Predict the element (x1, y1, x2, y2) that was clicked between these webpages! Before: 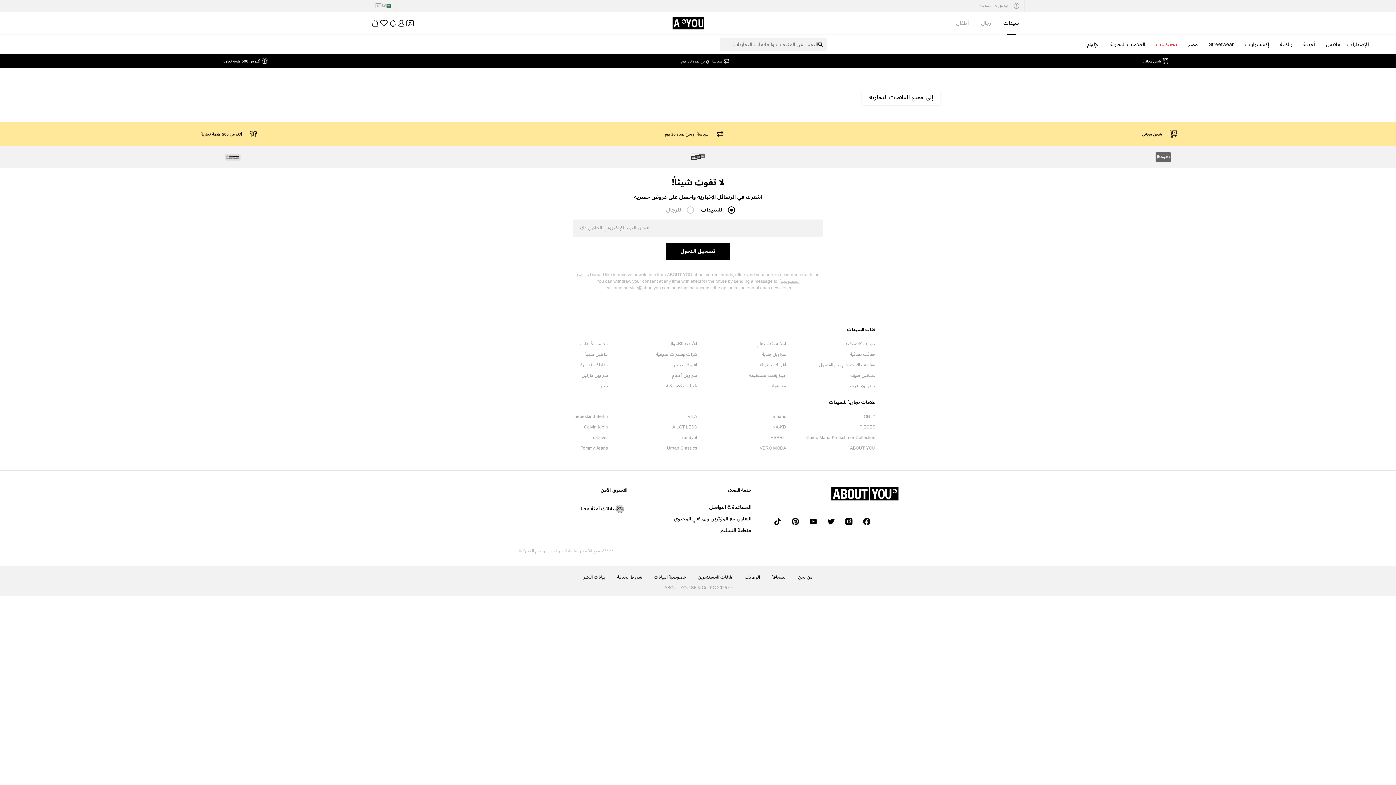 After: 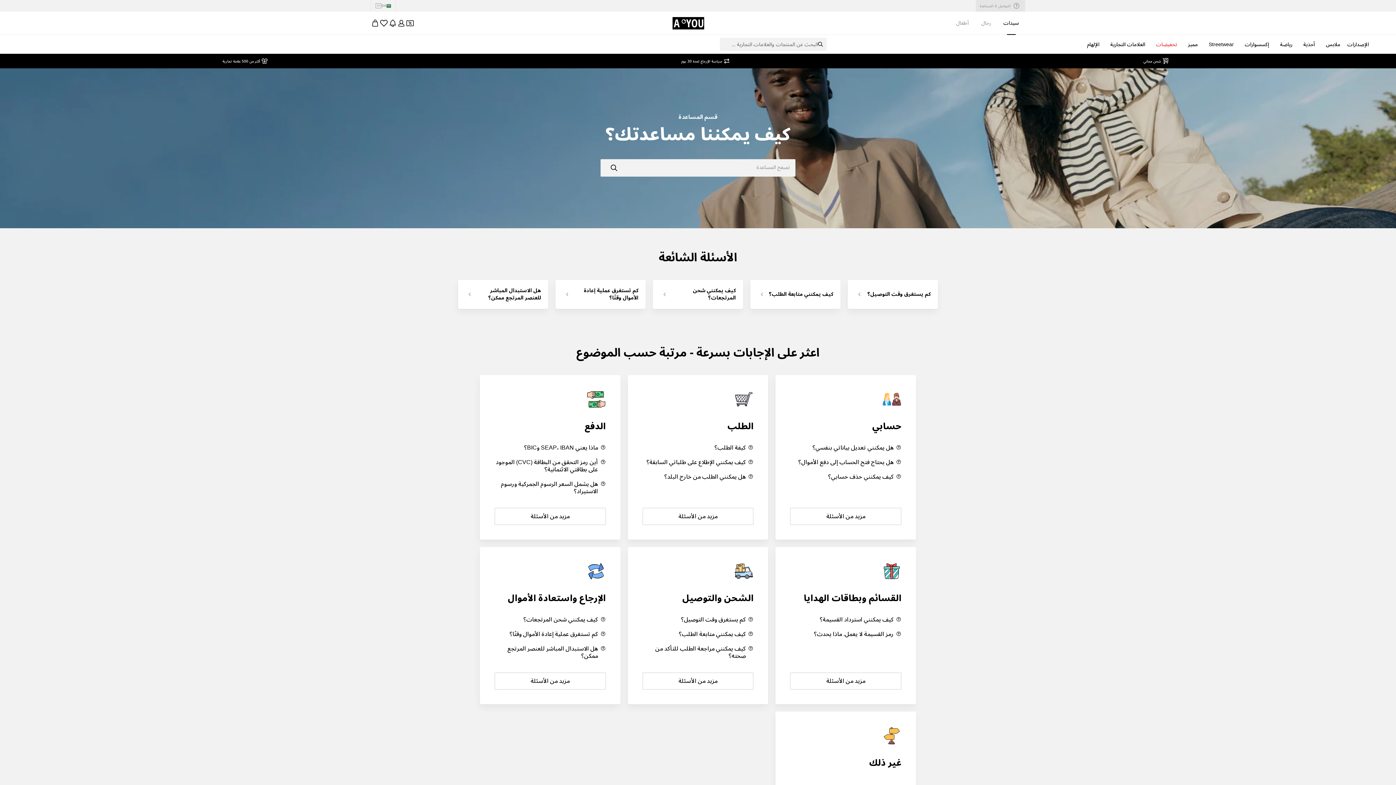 Action: bbox: (976, 0, 1025, 11) label: التواصل & المساعدة